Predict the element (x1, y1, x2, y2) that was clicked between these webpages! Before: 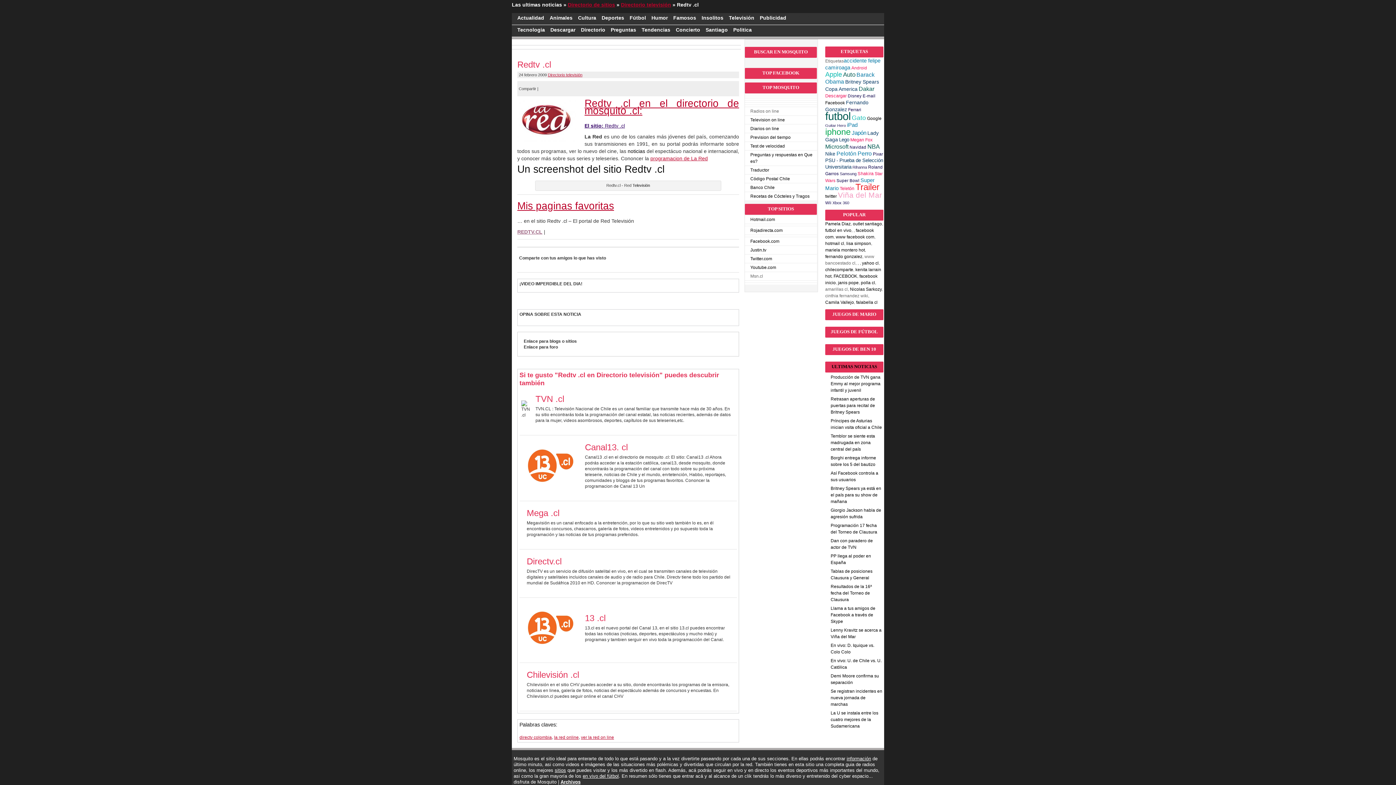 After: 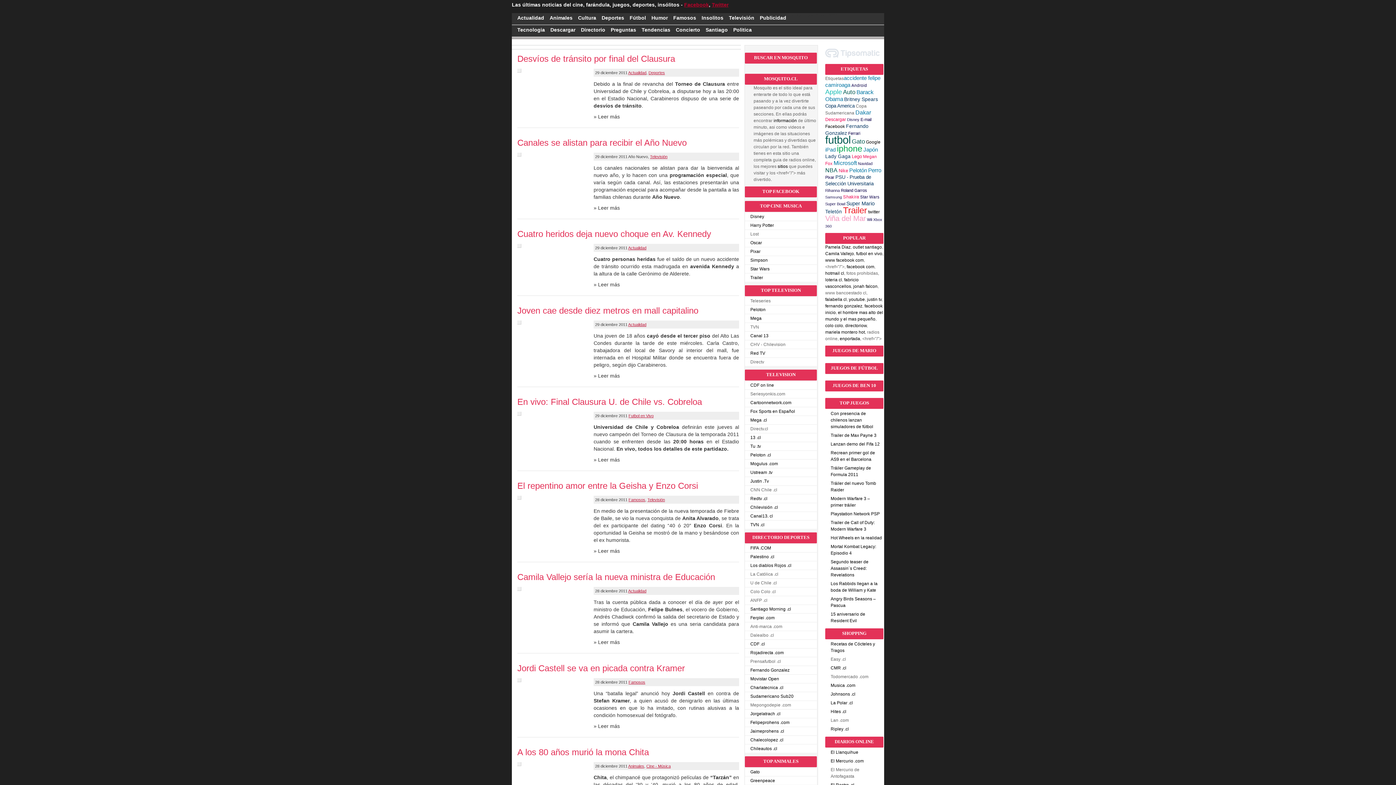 Action: label: Facebook bbox: (825, 100, 845, 105)